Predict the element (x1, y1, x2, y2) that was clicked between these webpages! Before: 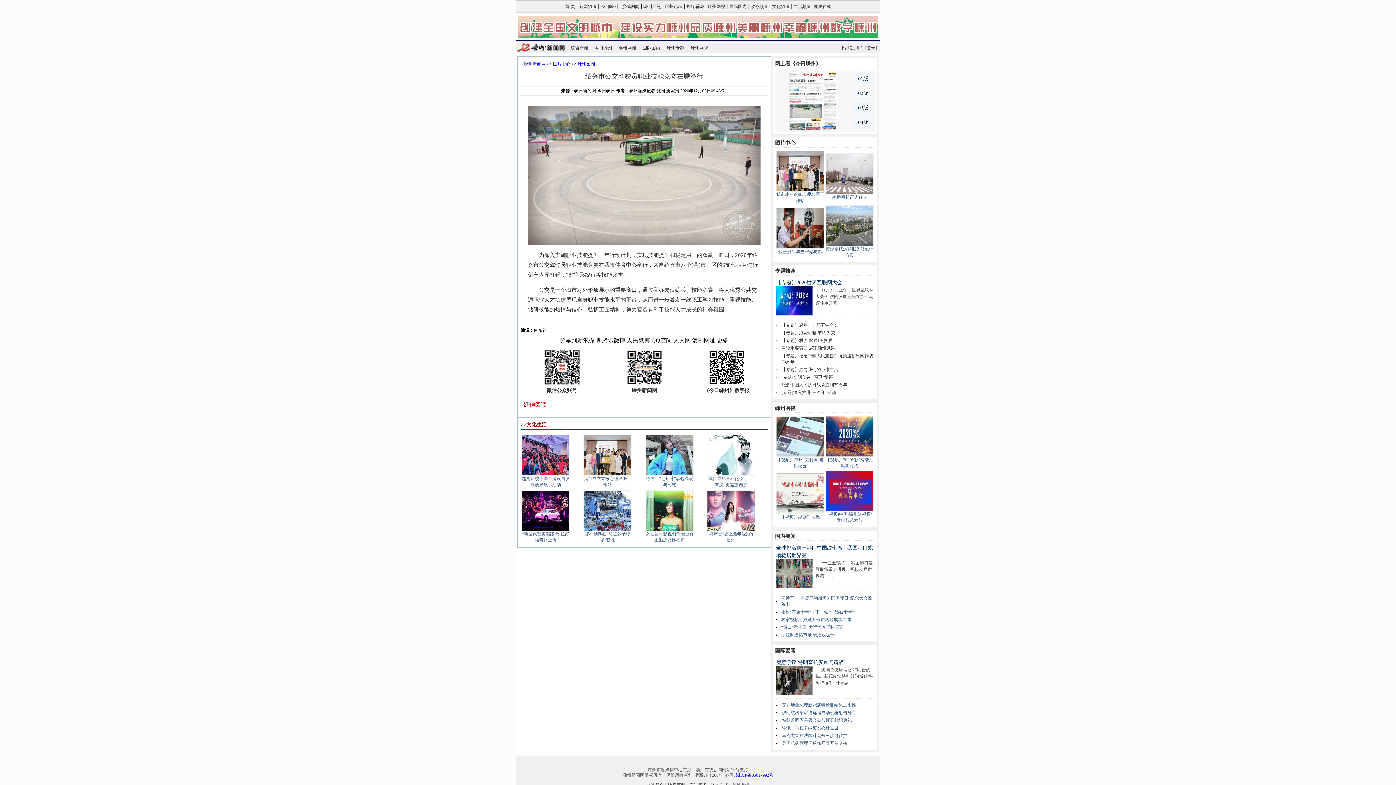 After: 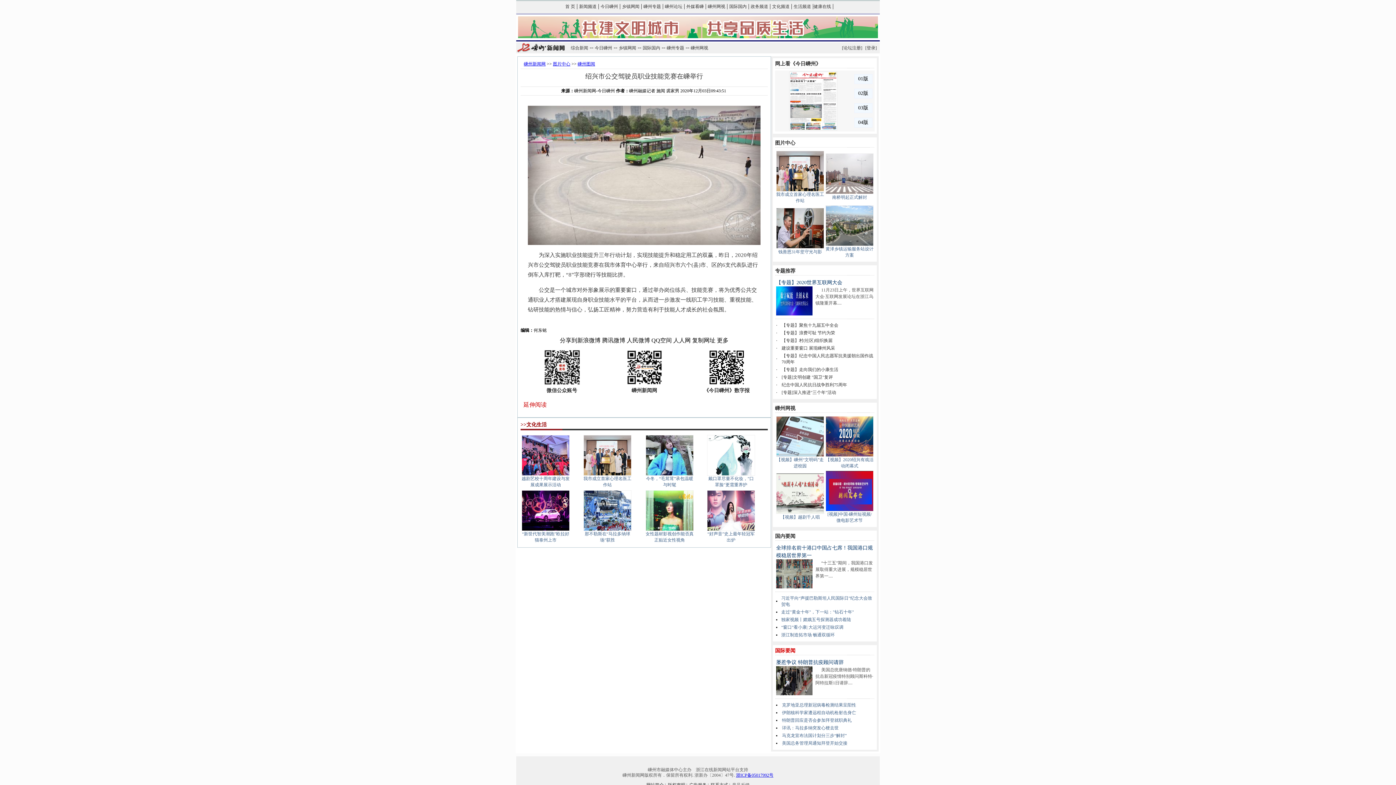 Action: label: 国际要闻 bbox: (775, 648, 795, 653)